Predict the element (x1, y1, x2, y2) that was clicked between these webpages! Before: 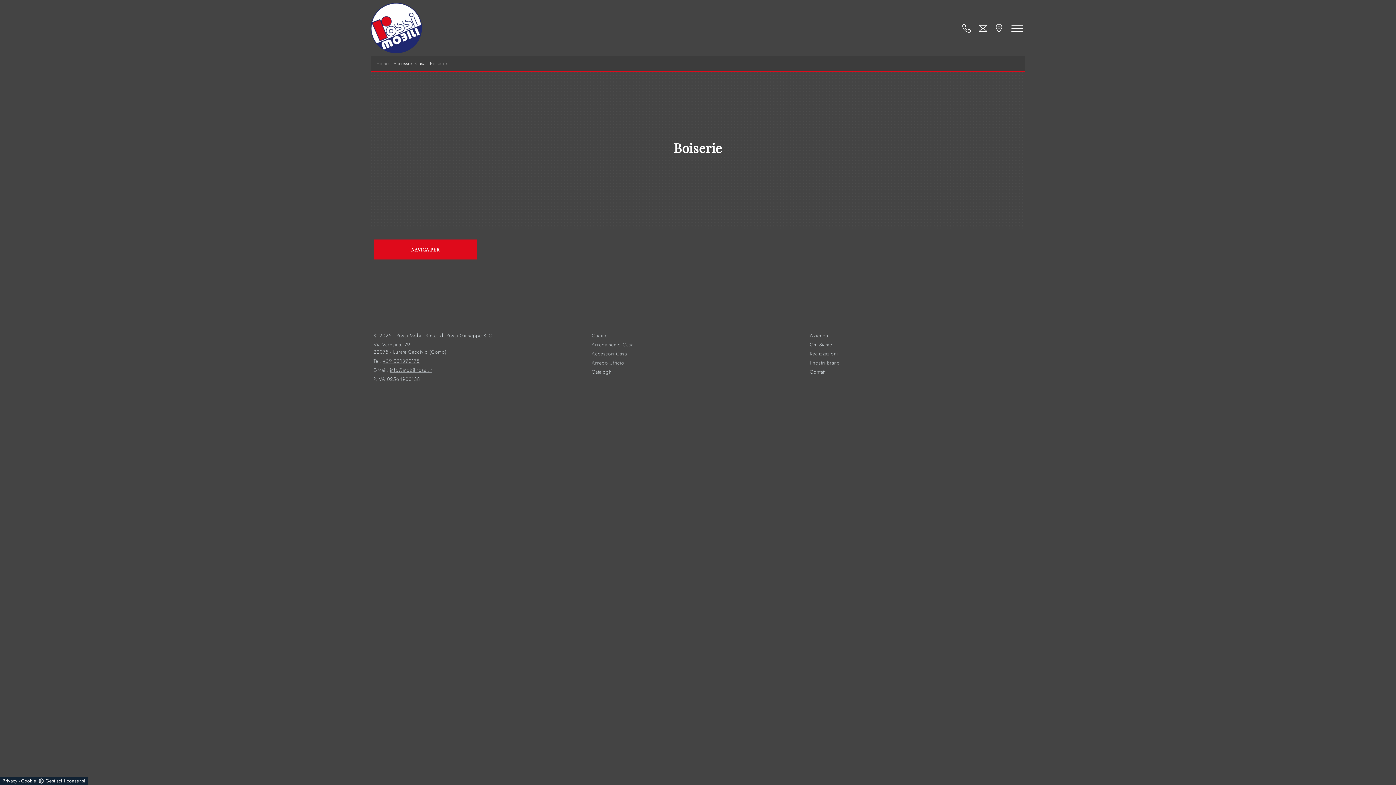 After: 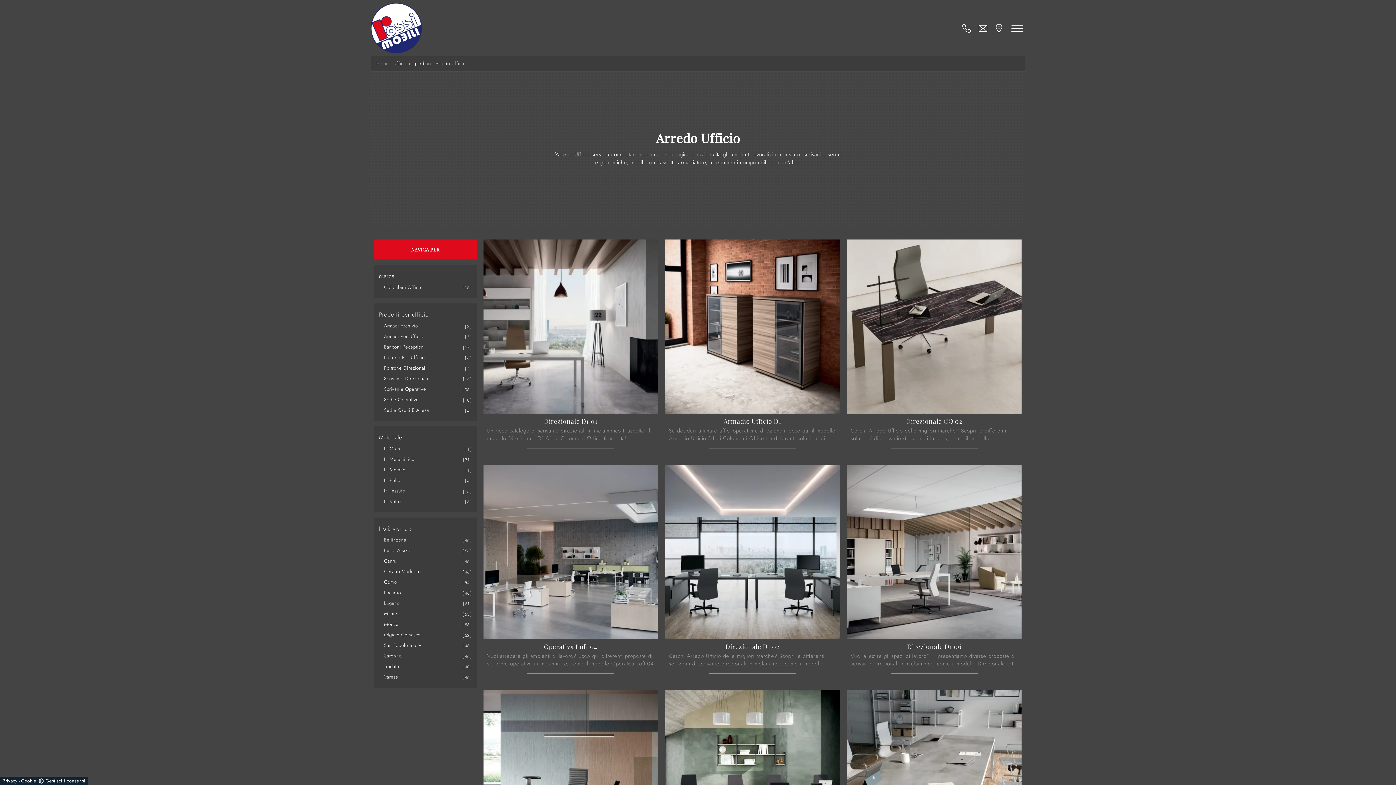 Action: bbox: (591, 359, 804, 366) label: Arredo Ufficio